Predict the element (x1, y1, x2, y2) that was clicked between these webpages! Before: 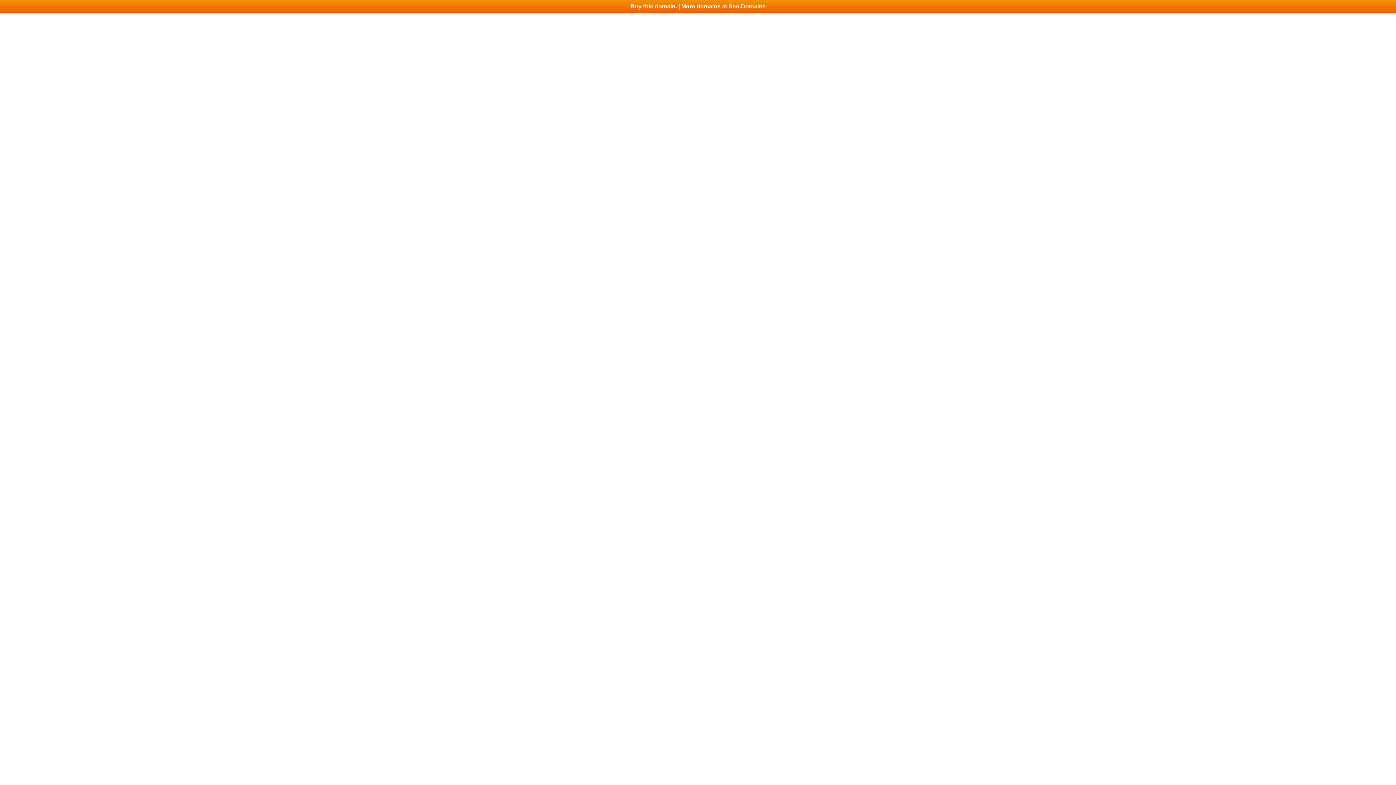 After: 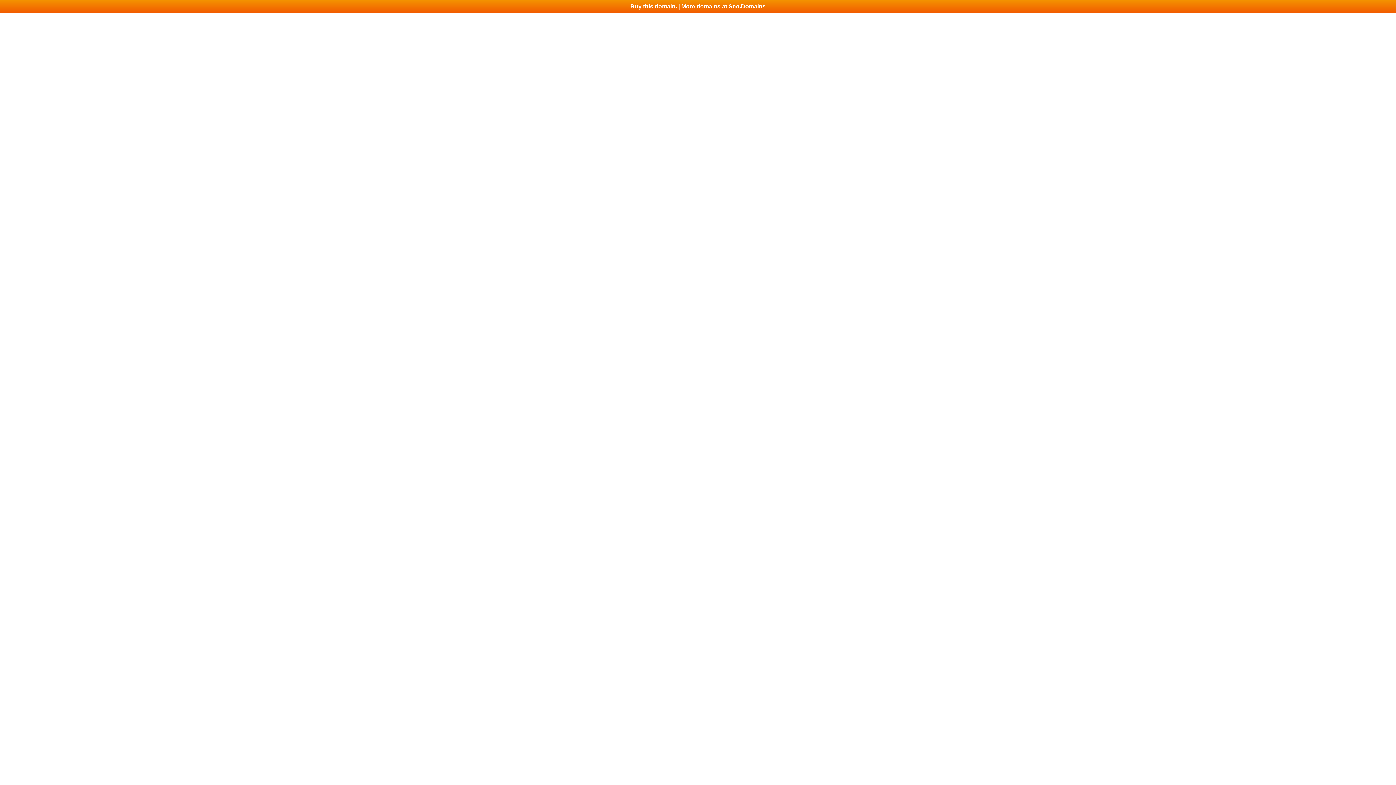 Action: bbox: (0, 0, 1396, 13) label: Buy this domain. | More domains at Seo.Domains